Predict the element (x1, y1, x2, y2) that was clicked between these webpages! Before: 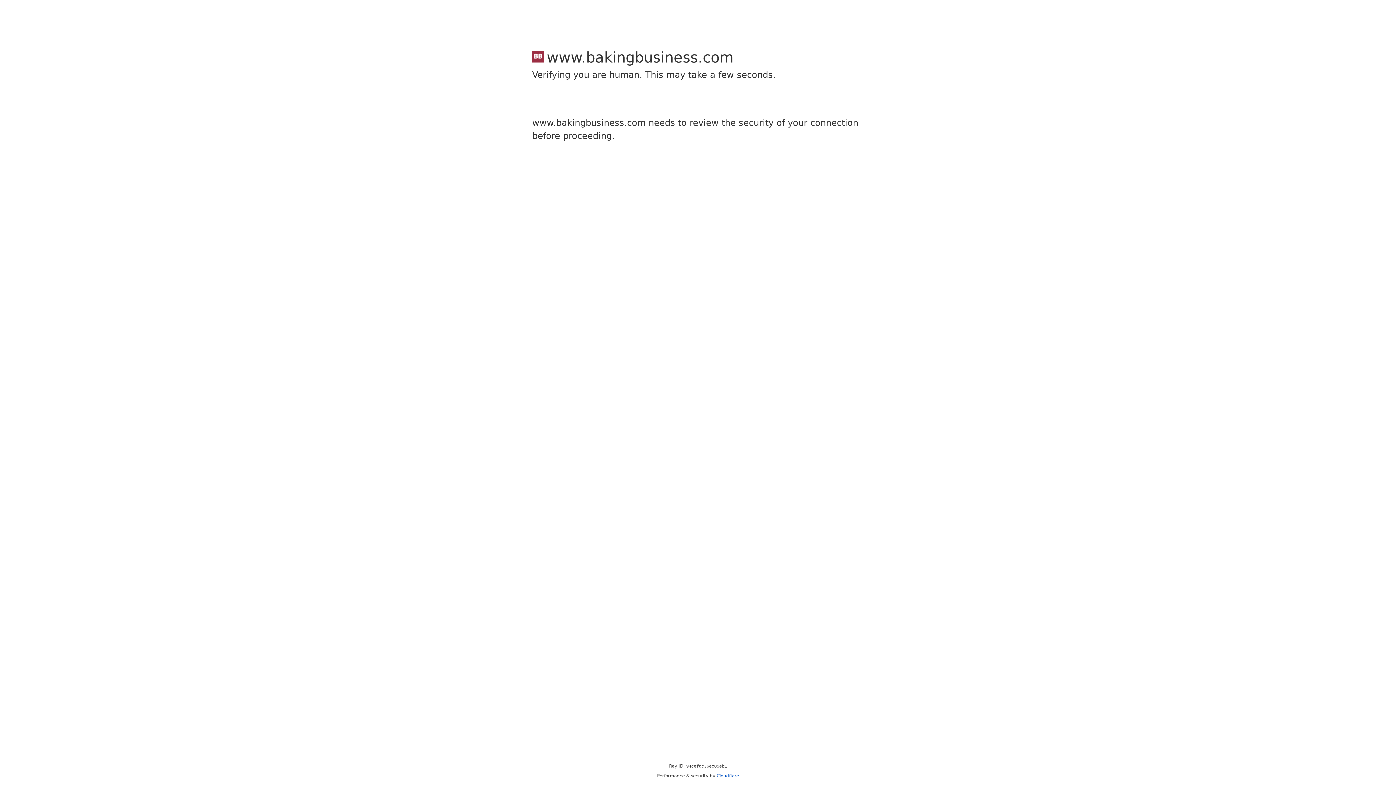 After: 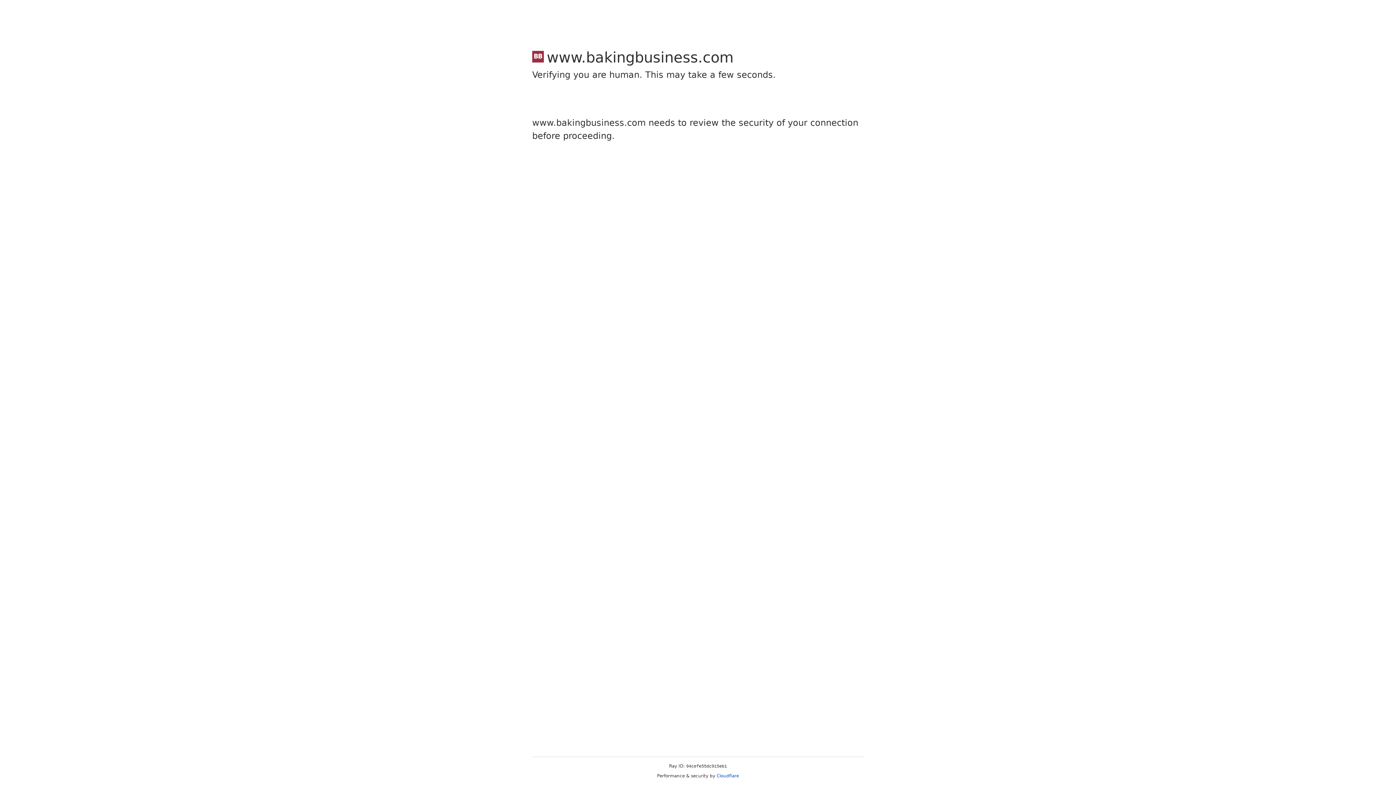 Action: bbox: (716, 773, 739, 778) label: Cloudflare